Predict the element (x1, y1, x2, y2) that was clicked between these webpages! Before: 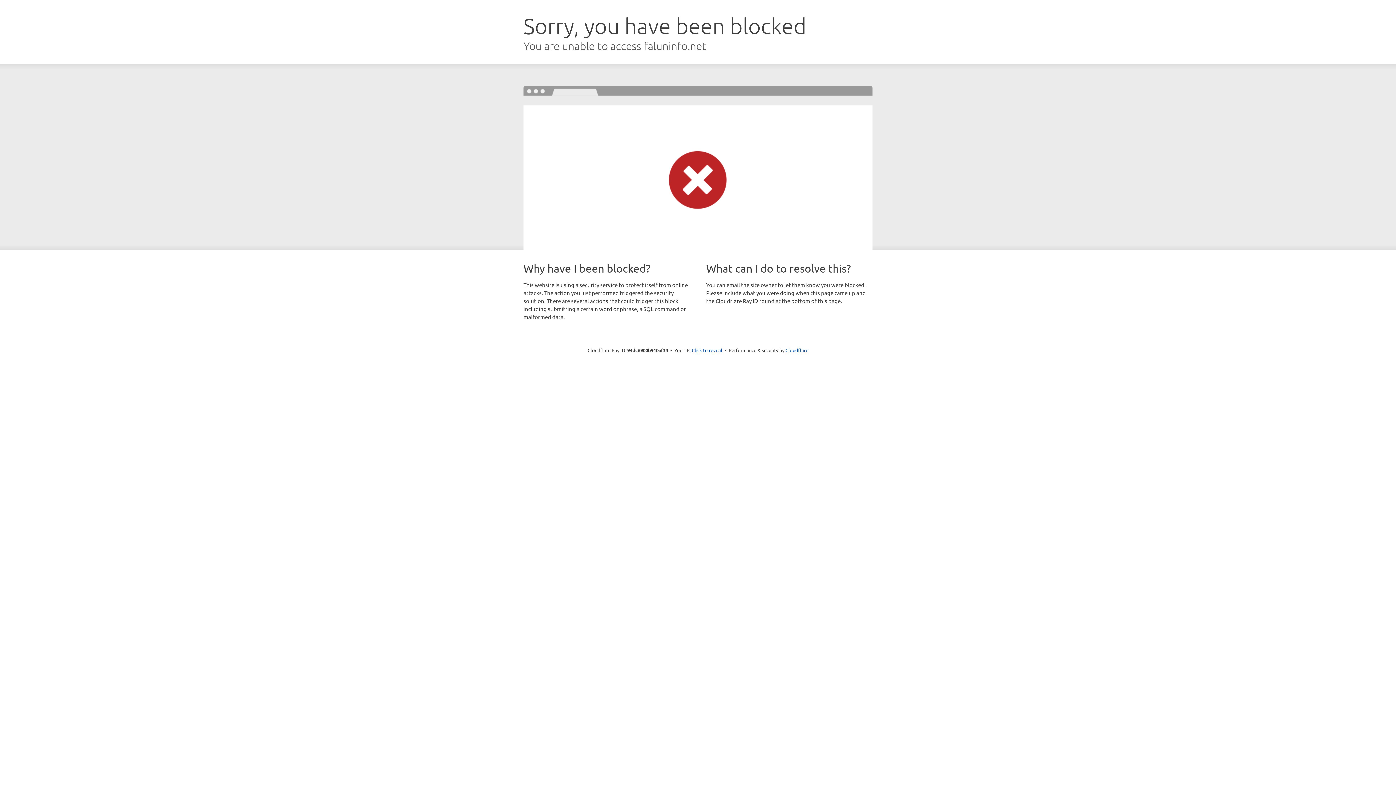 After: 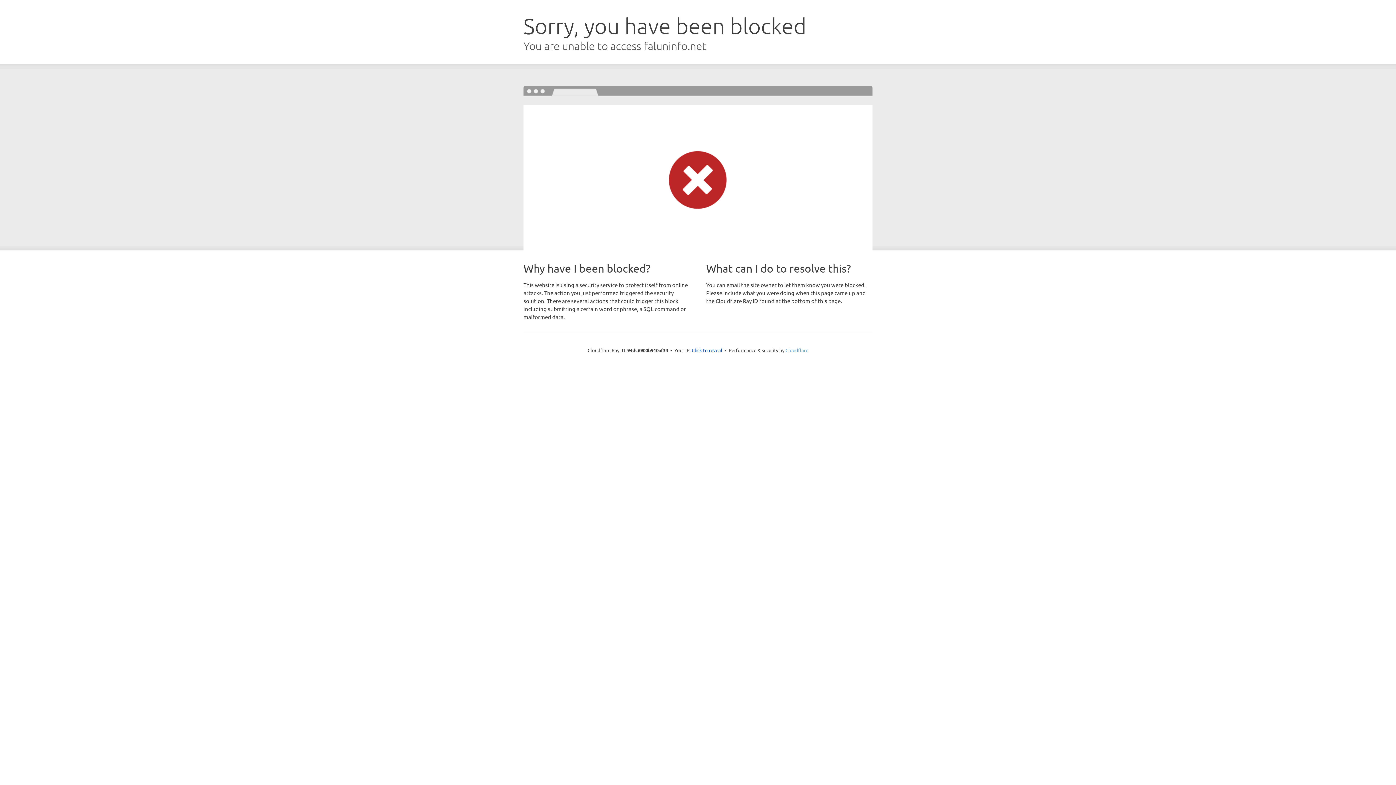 Action: label: Cloudflare bbox: (785, 347, 808, 353)